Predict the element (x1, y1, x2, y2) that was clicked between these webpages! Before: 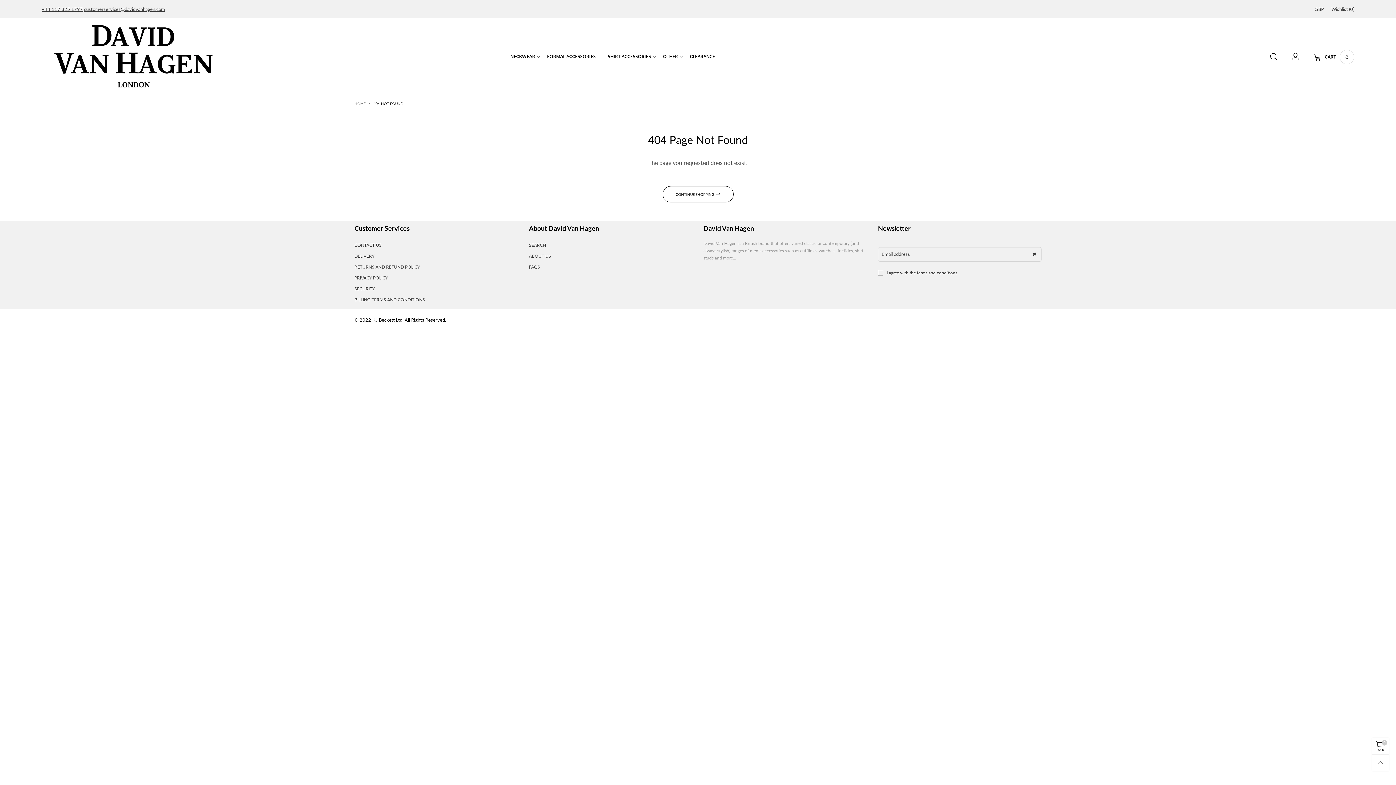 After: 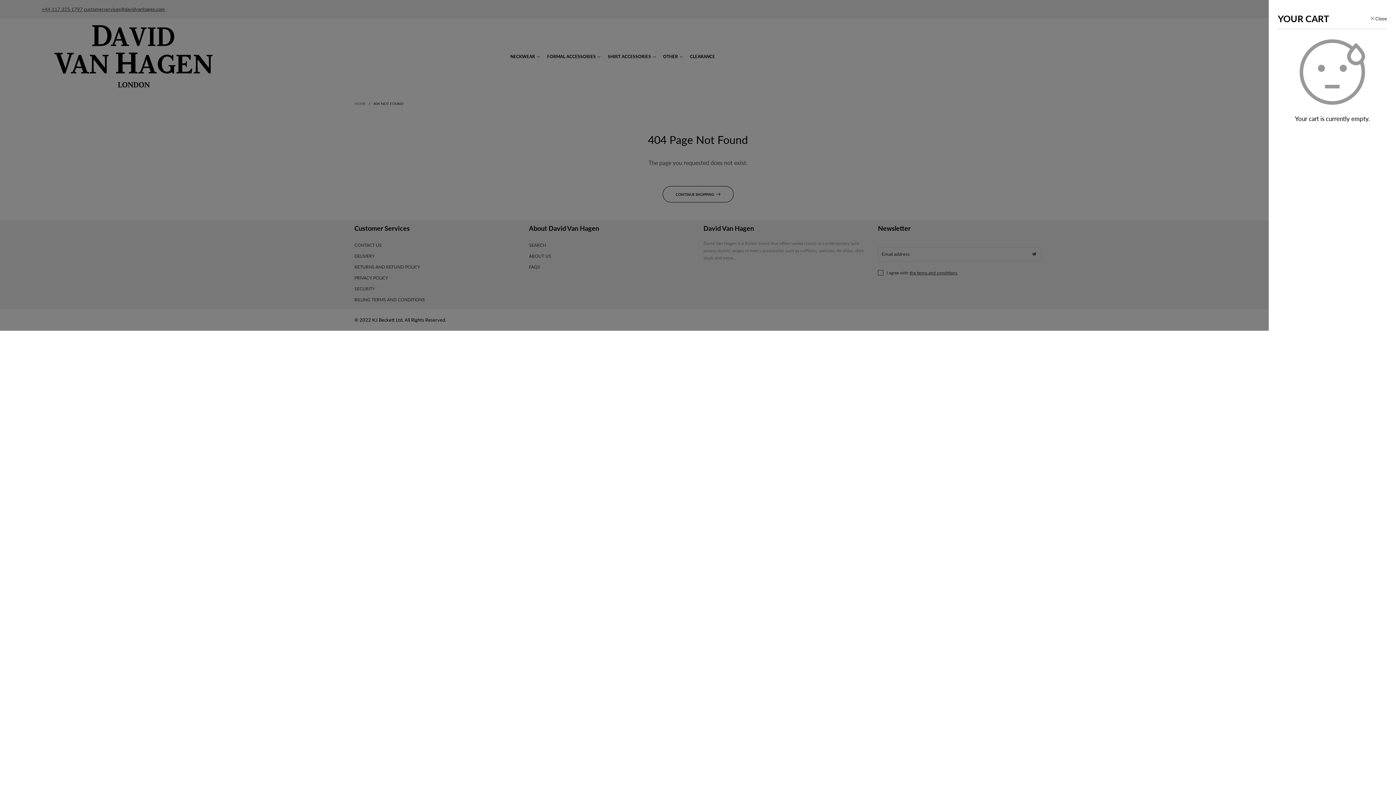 Action: label: CART
0 bbox: (1305, 18, 1363, 95)